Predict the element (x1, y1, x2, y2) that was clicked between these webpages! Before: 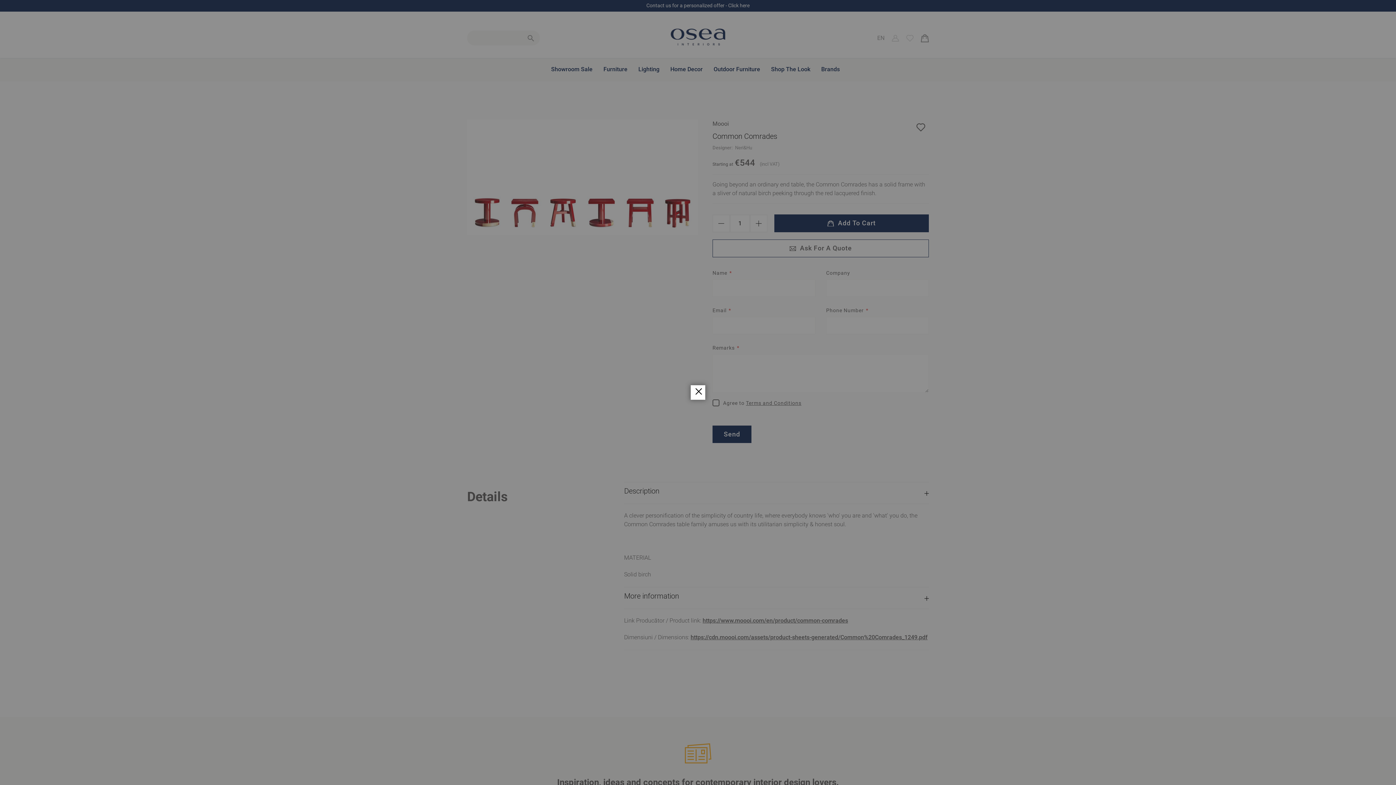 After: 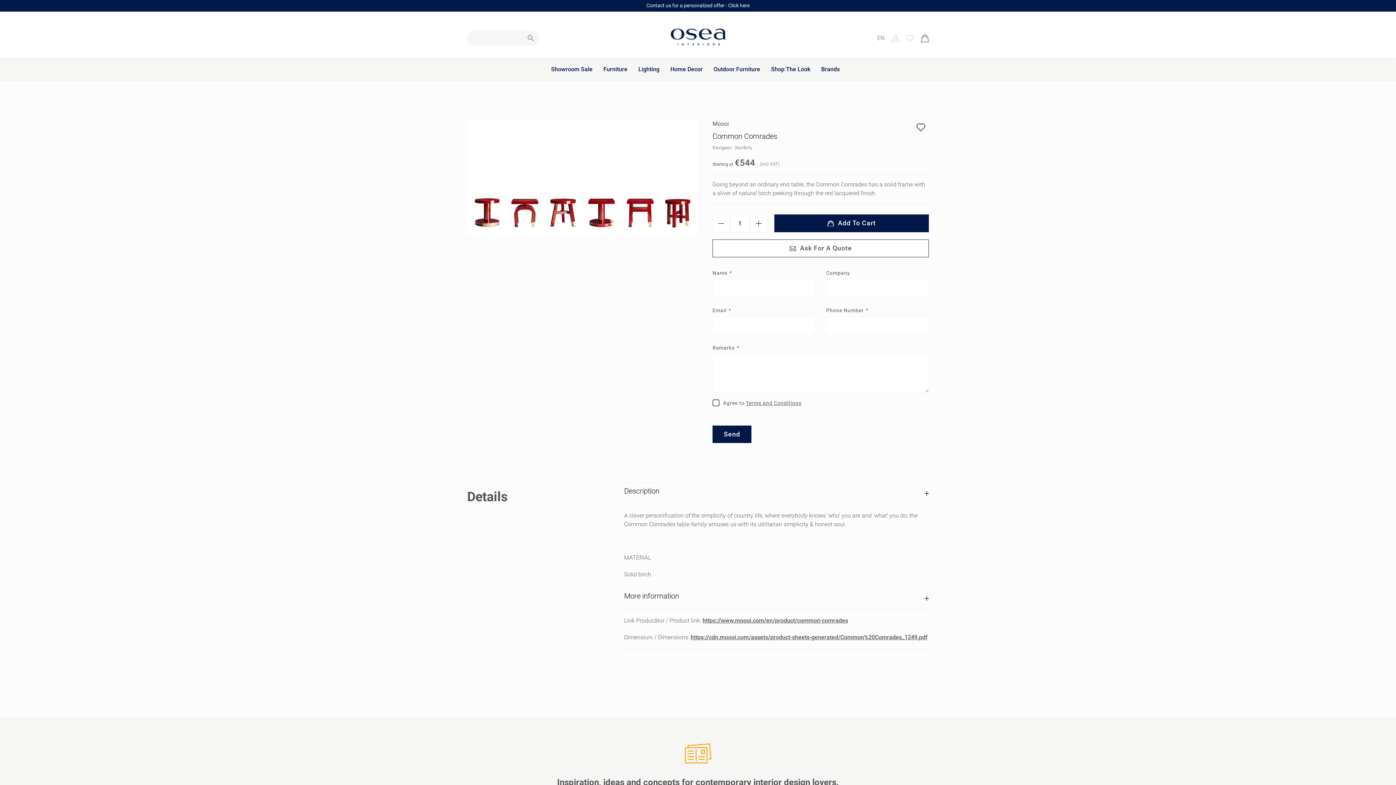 Action: bbox: (692, 385, 705, 400) label: Close